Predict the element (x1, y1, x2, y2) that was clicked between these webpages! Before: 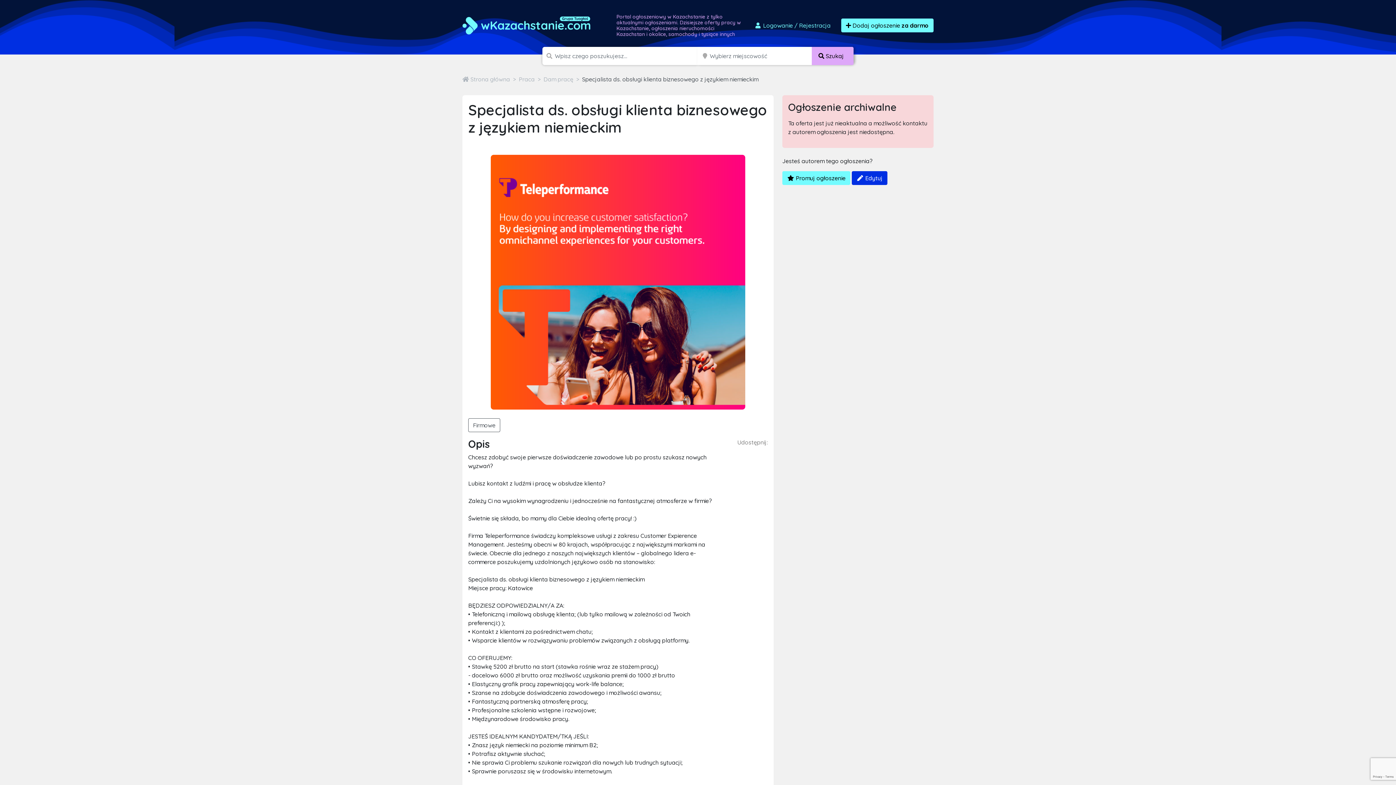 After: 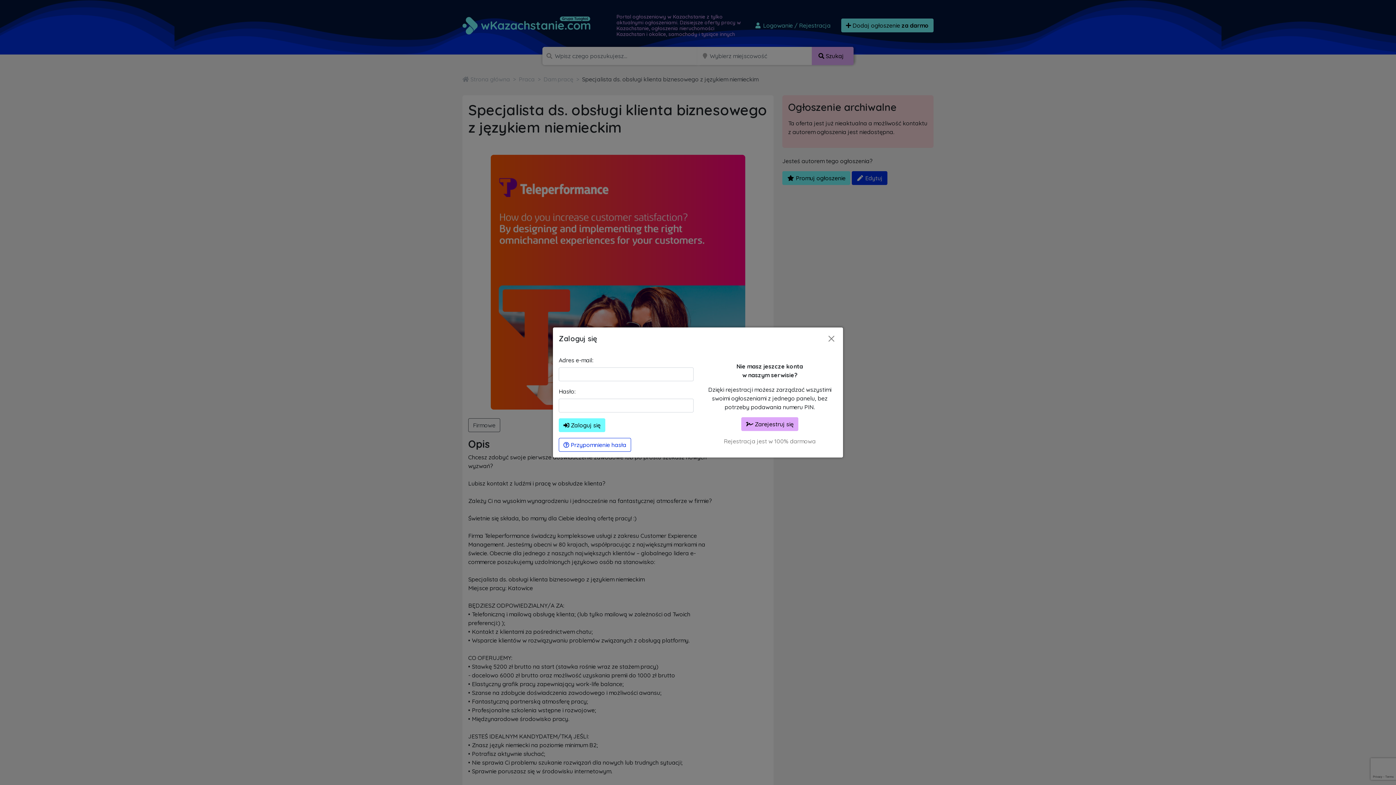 Action: bbox: (749, 18, 835, 32) label:  Logowanie / Rejestracja